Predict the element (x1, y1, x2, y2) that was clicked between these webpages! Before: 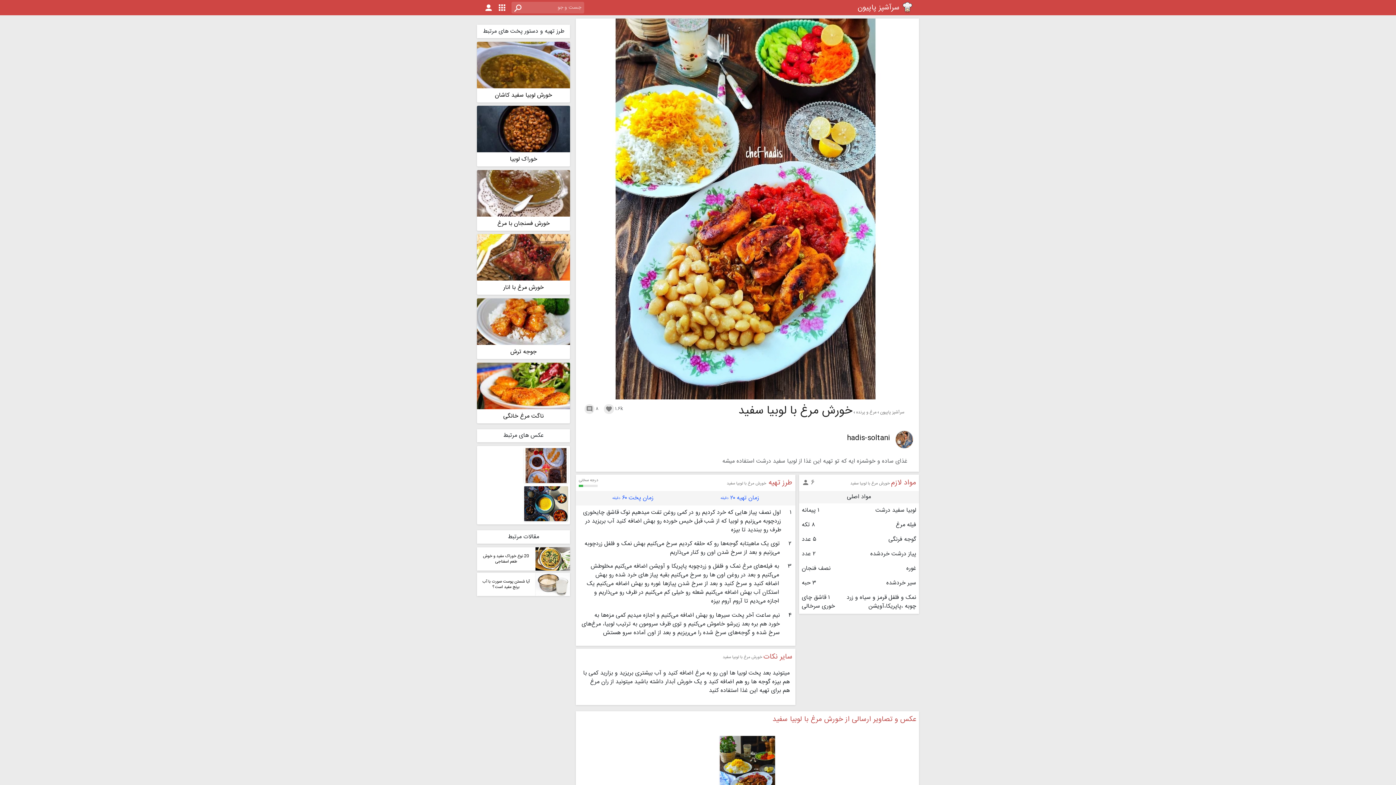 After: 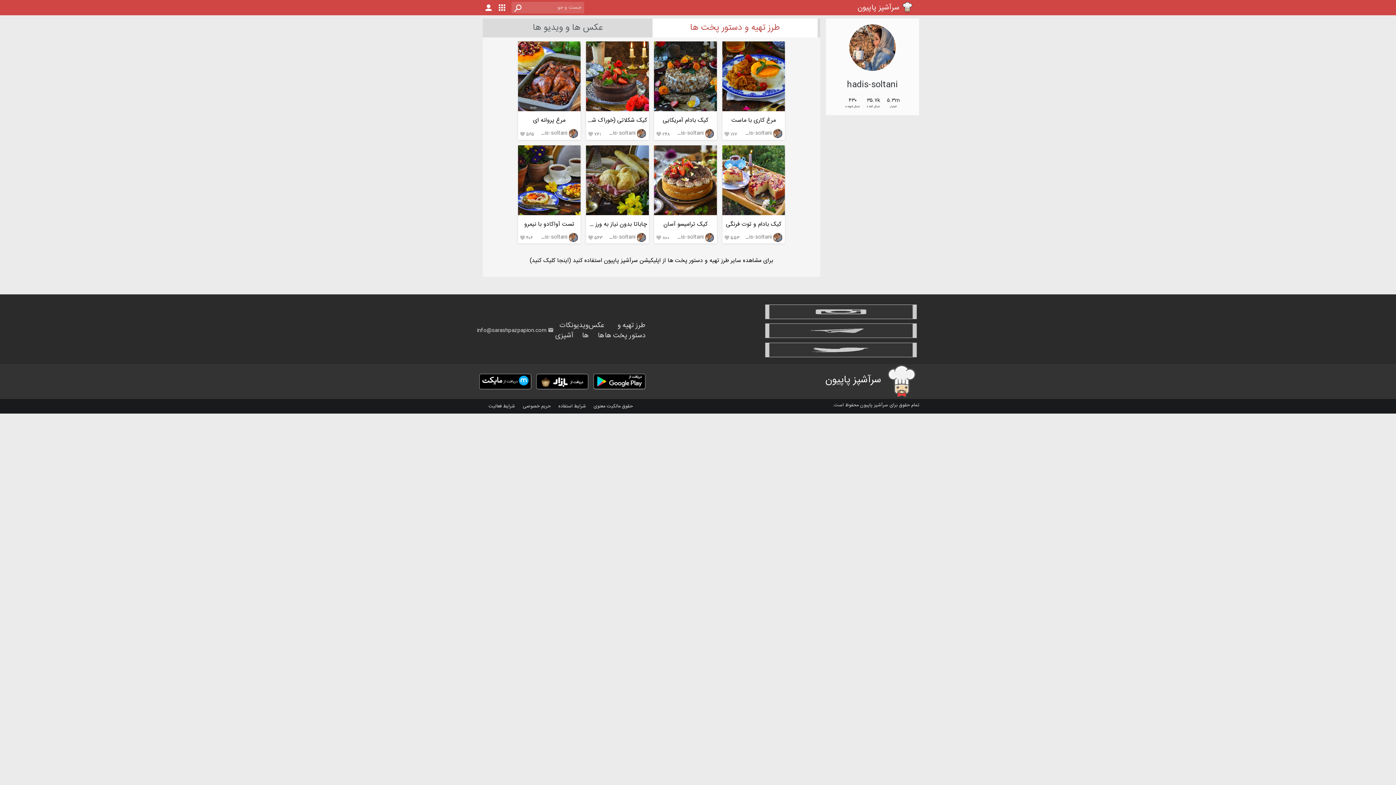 Action: label: hadis-soltani bbox: (847, 433, 890, 443)